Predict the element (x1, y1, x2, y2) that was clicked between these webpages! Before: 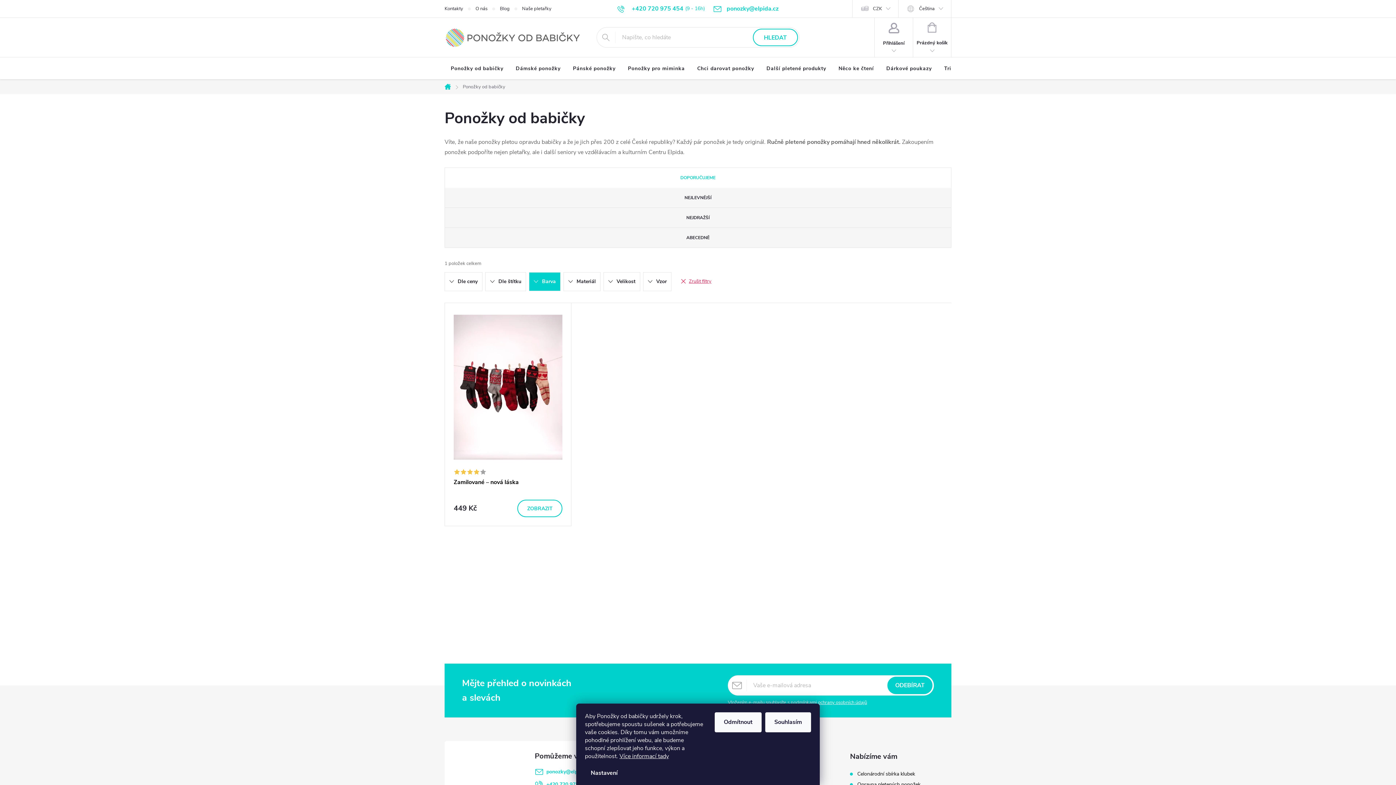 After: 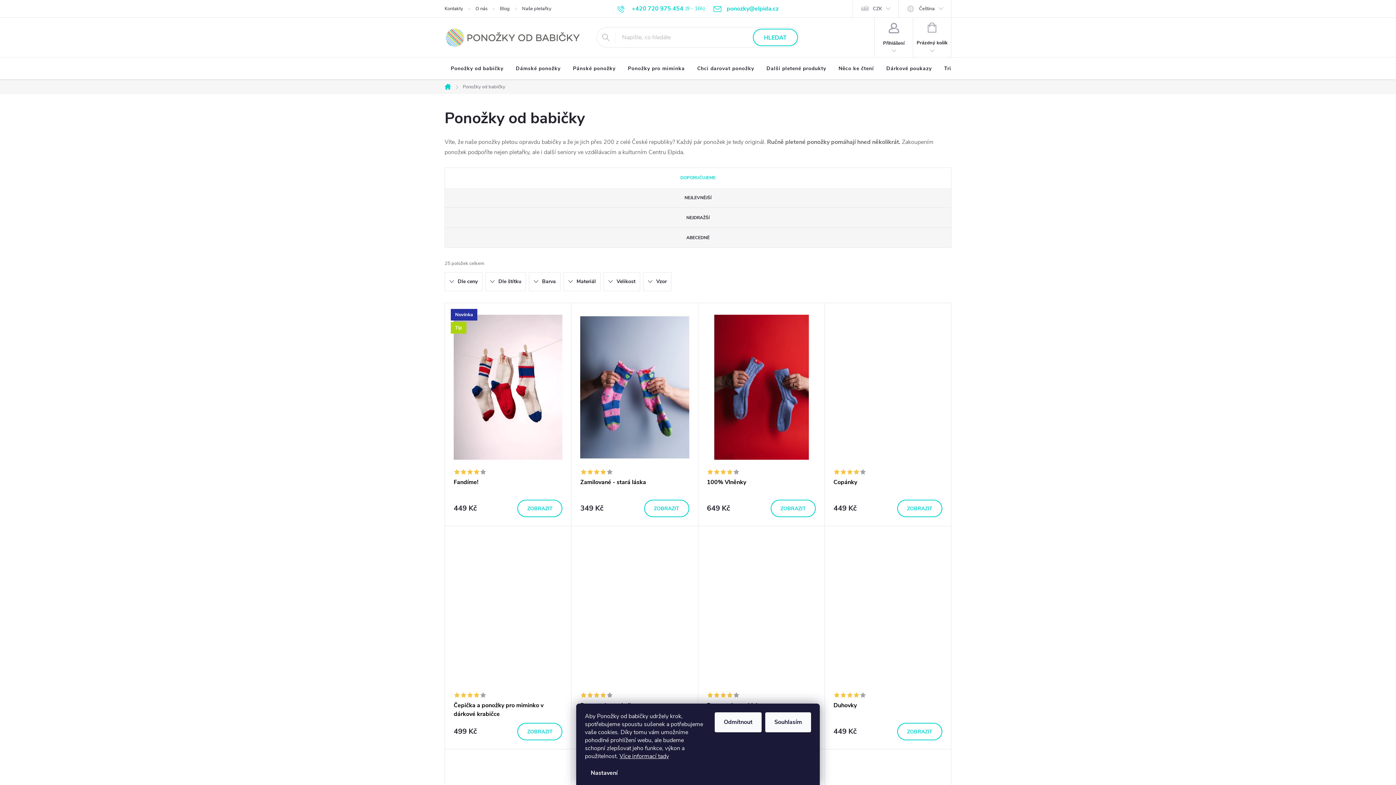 Action: label: Zrušit filtry bbox: (681, 278, 711, 284)